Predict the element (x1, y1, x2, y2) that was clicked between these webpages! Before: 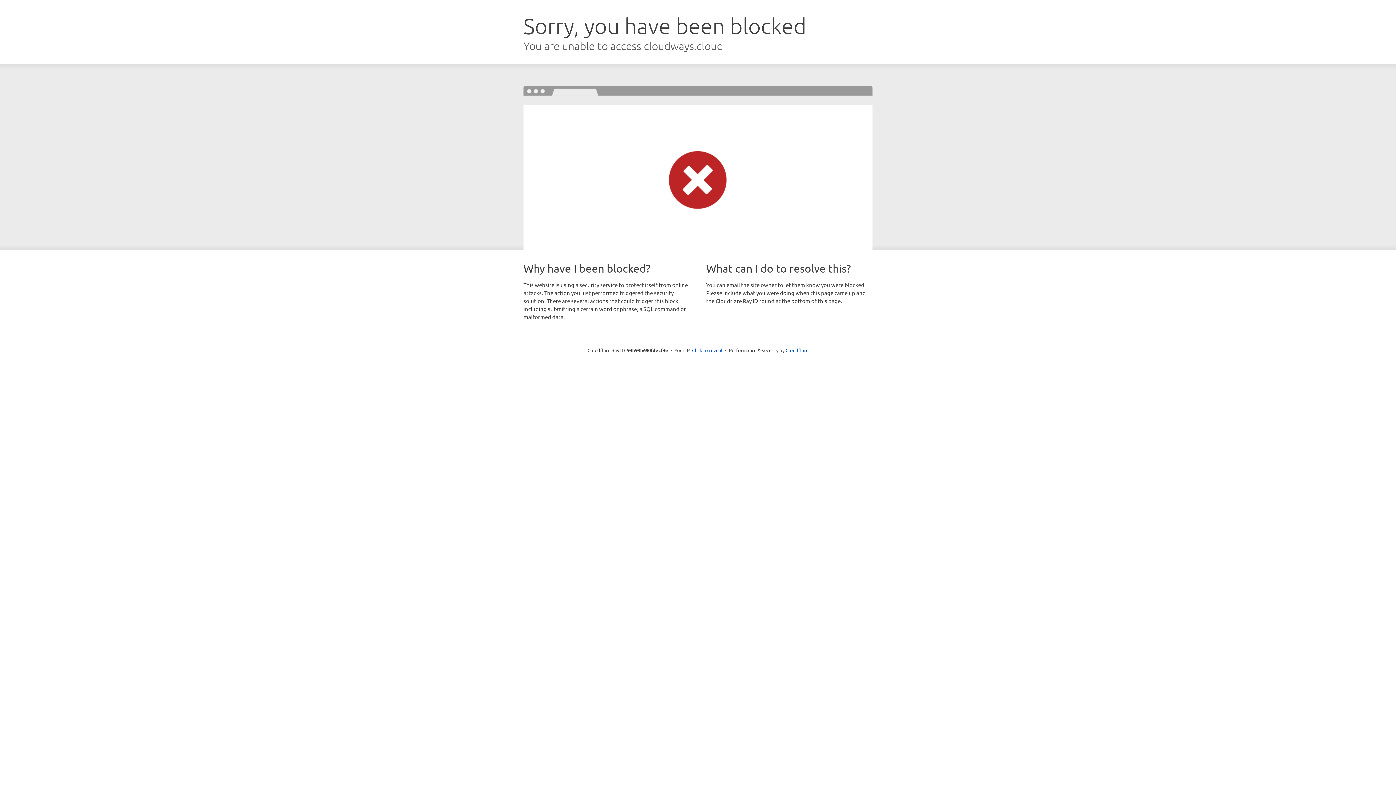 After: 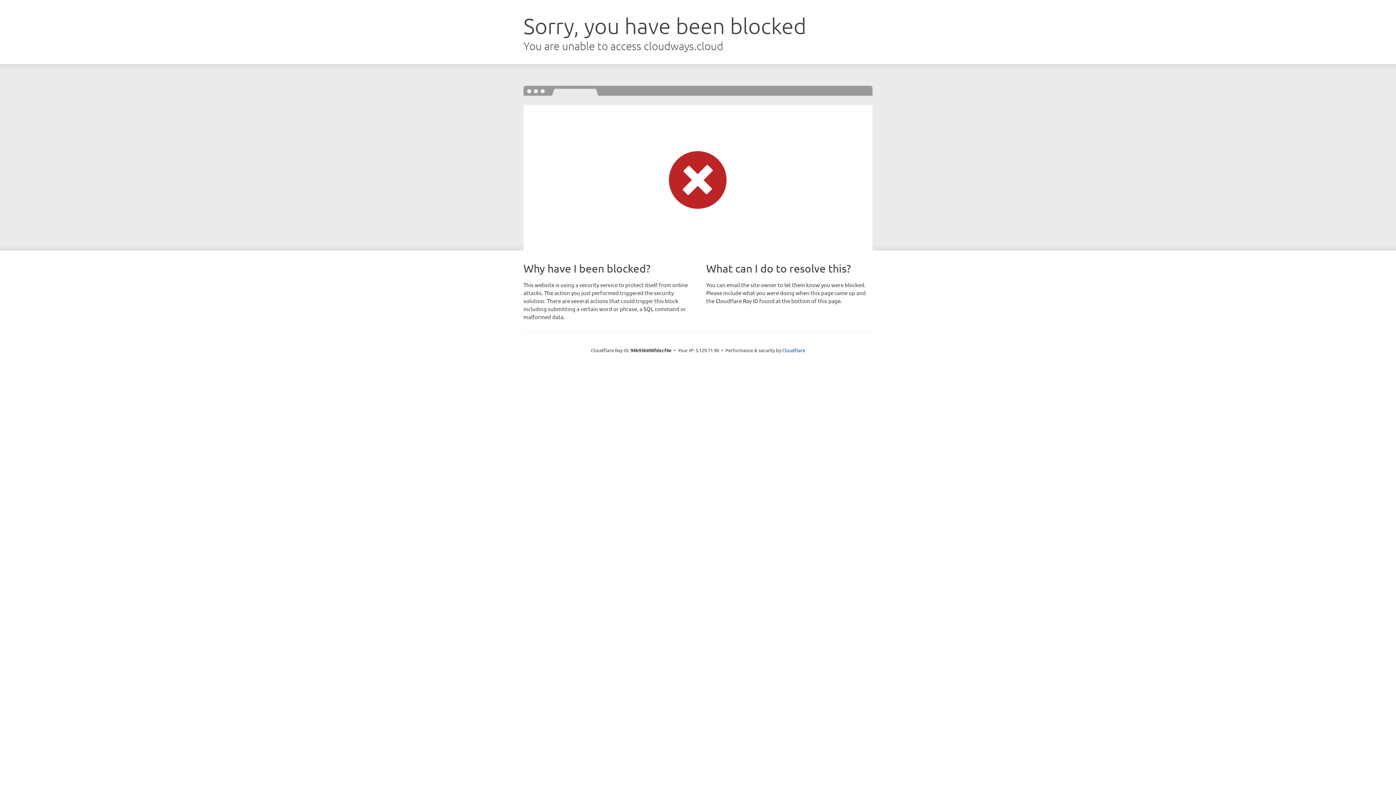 Action: label: Click to reveal bbox: (692, 346, 722, 353)